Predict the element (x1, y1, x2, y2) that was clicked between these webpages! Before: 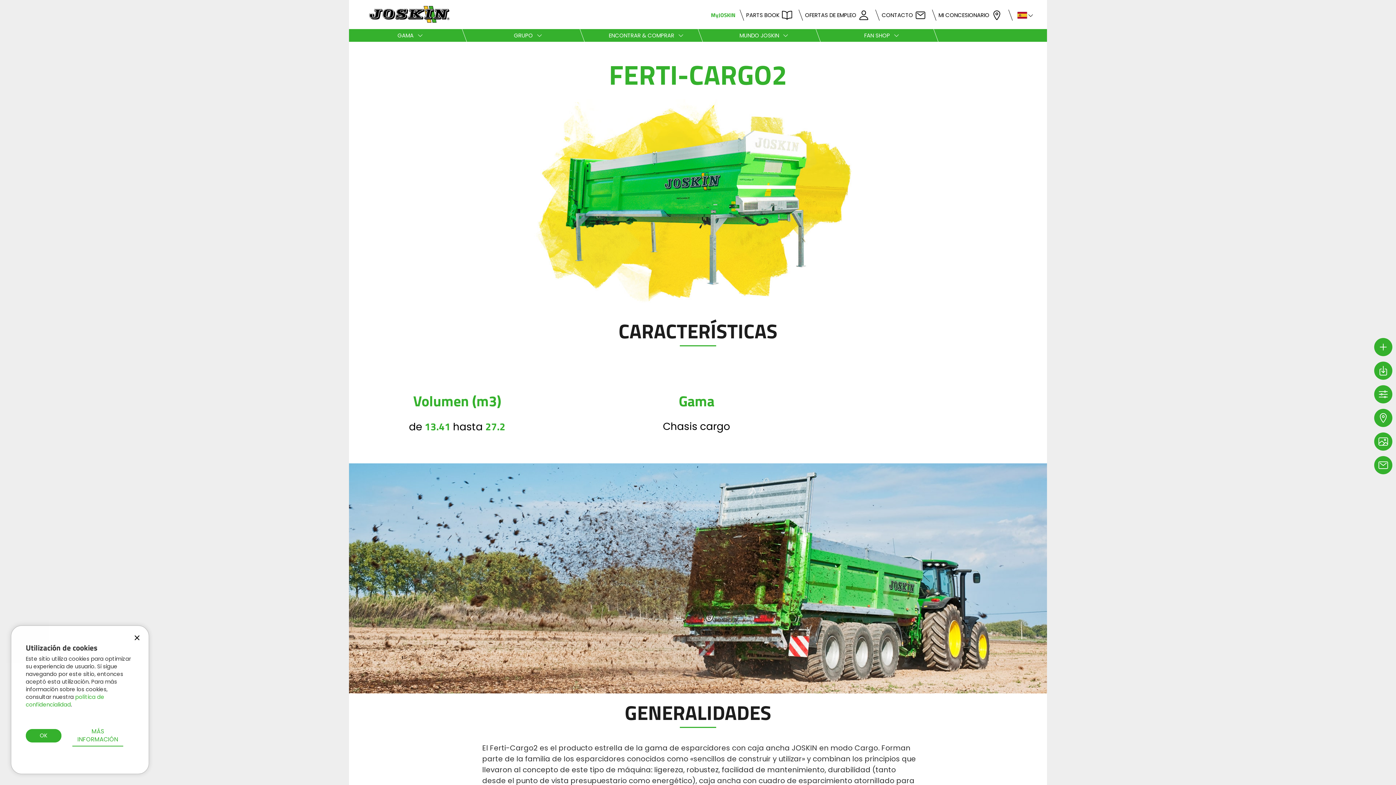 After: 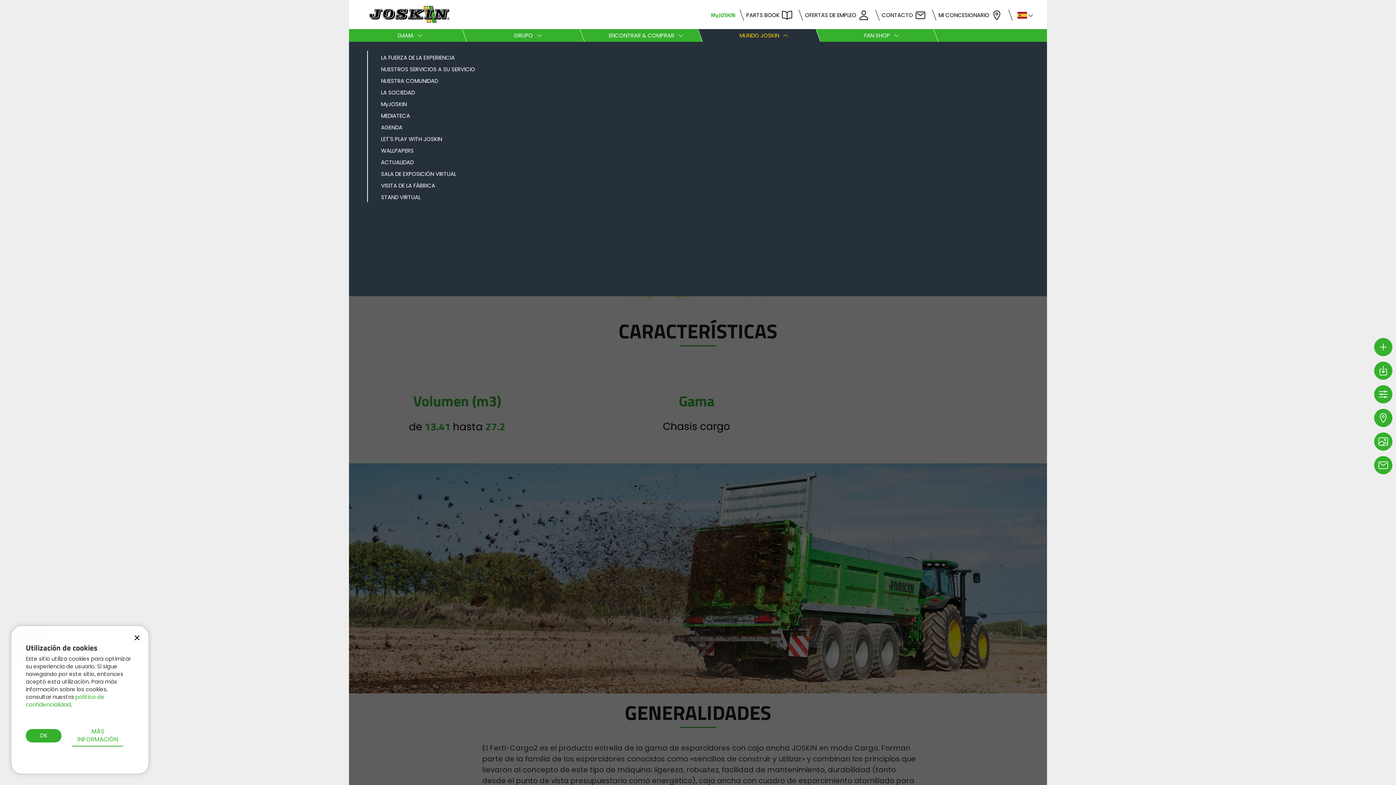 Action: bbox: (698, 29, 820, 41) label: MUNDO JOSKIN